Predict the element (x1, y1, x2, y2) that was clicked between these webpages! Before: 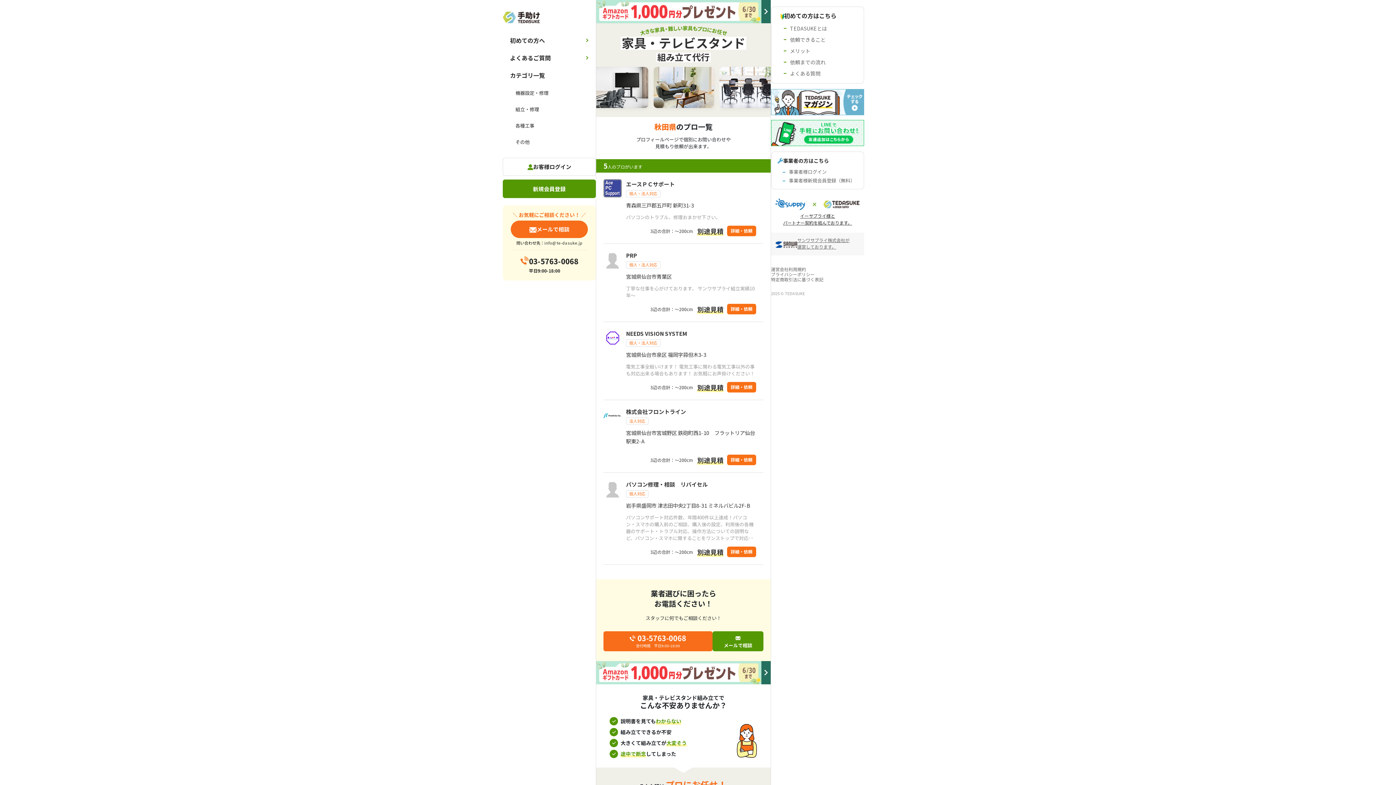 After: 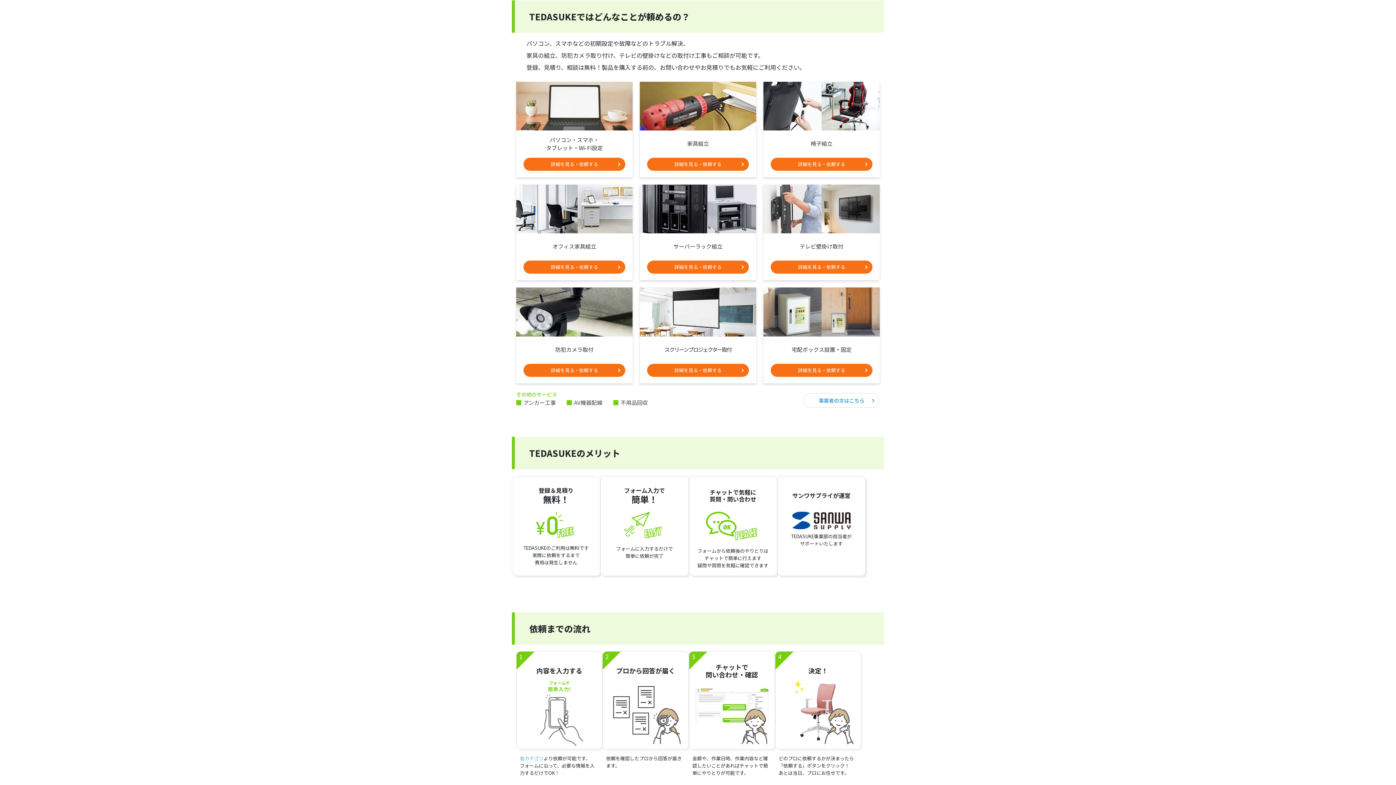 Action: bbox: (771, 34, 864, 43) label: 依頼できること